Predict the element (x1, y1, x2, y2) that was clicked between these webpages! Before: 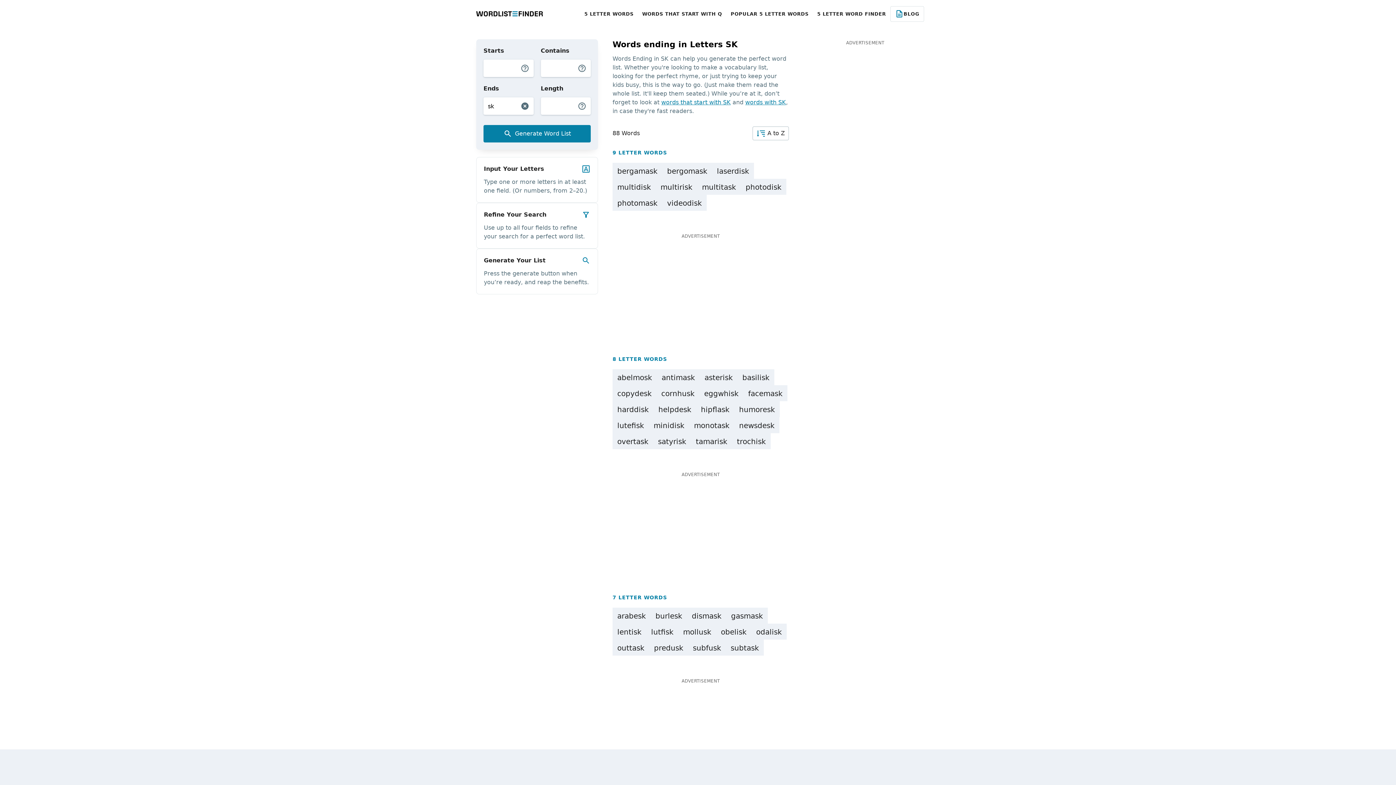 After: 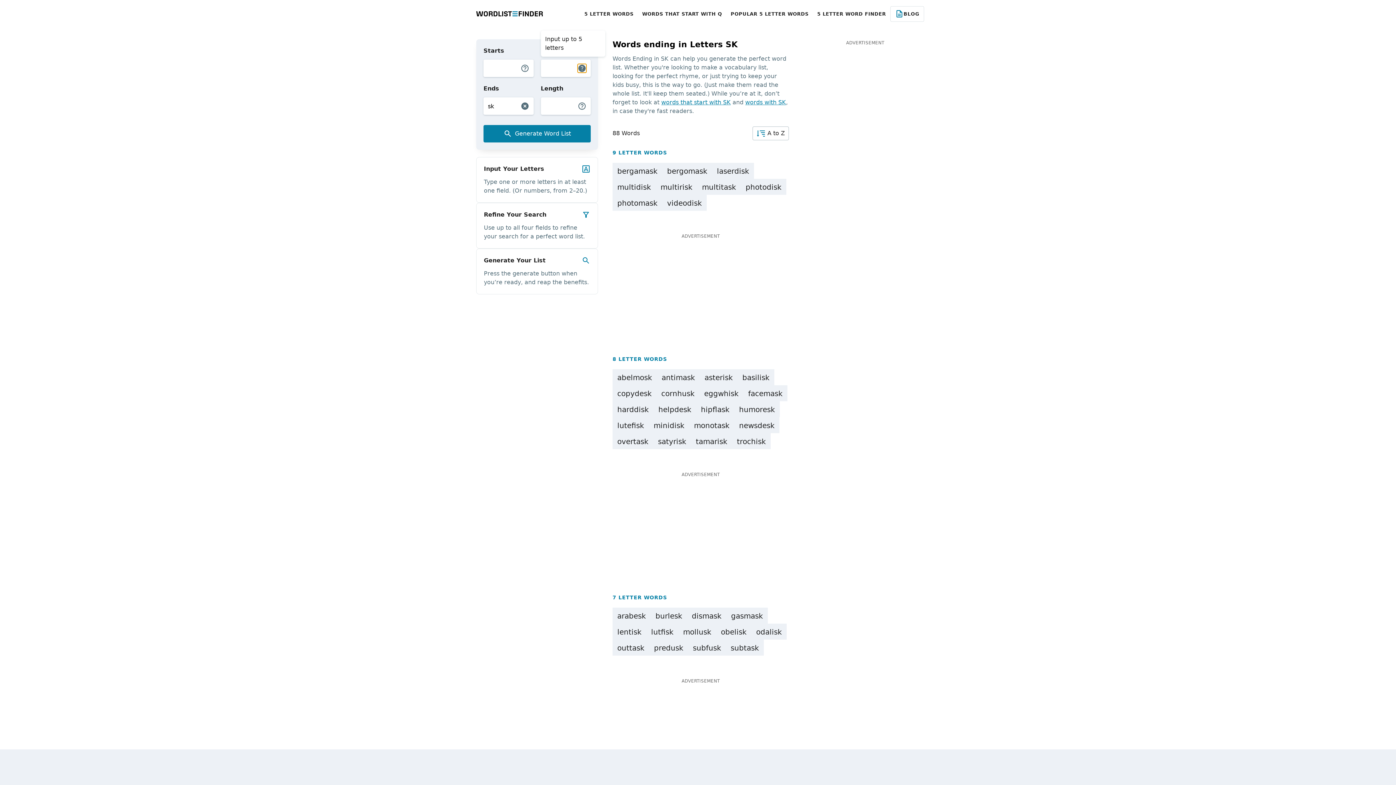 Action: bbox: (577, 64, 586, 72)